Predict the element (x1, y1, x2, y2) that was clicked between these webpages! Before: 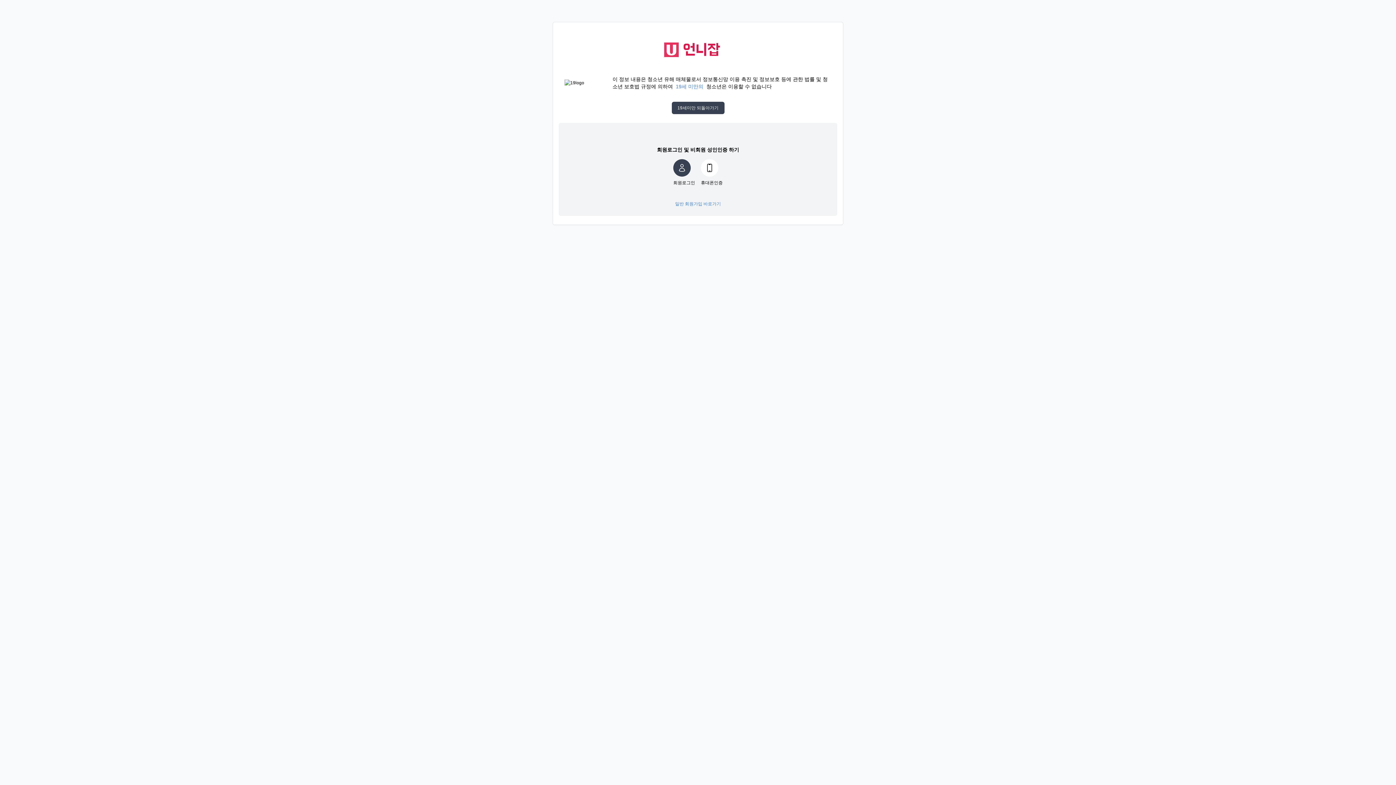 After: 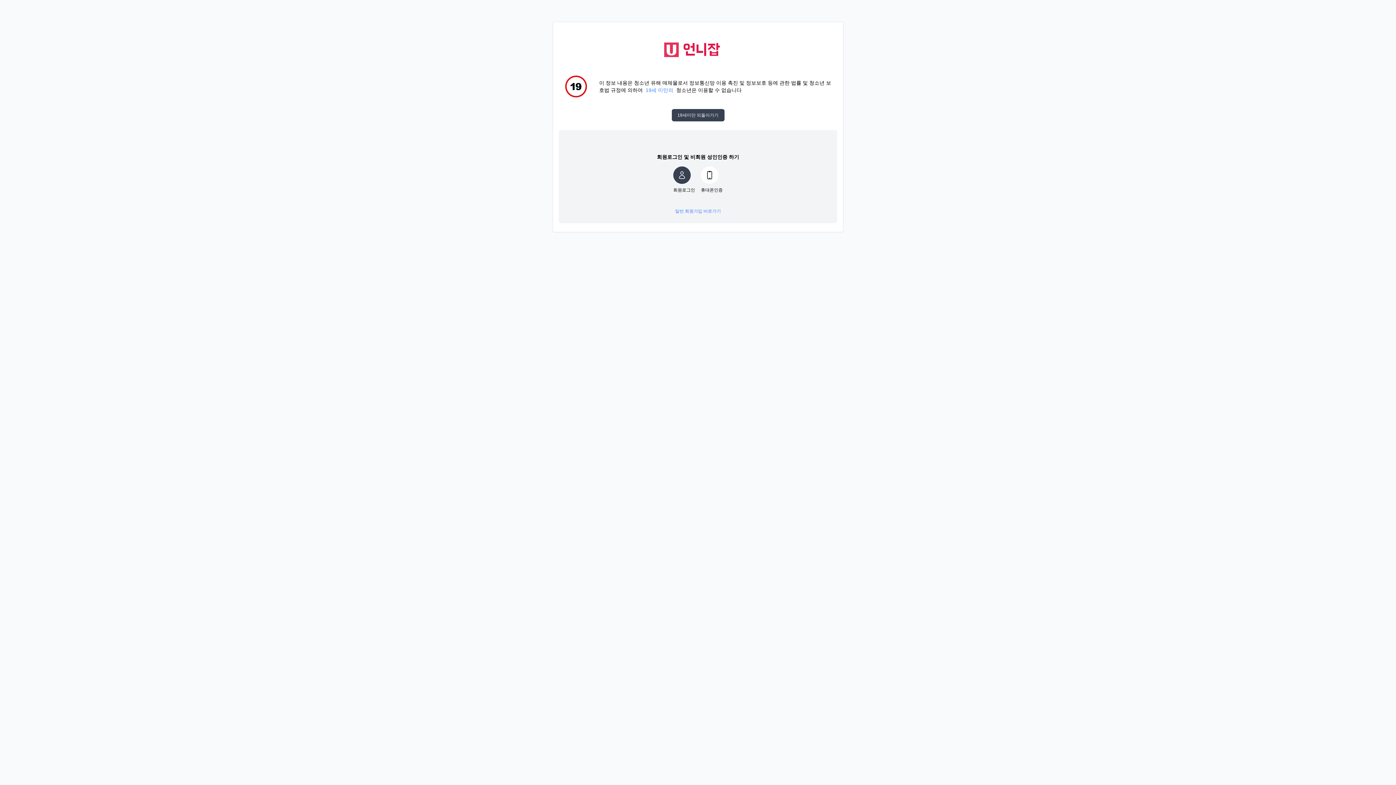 Action: bbox: (664, 36, 720, 61) label: 언니잡